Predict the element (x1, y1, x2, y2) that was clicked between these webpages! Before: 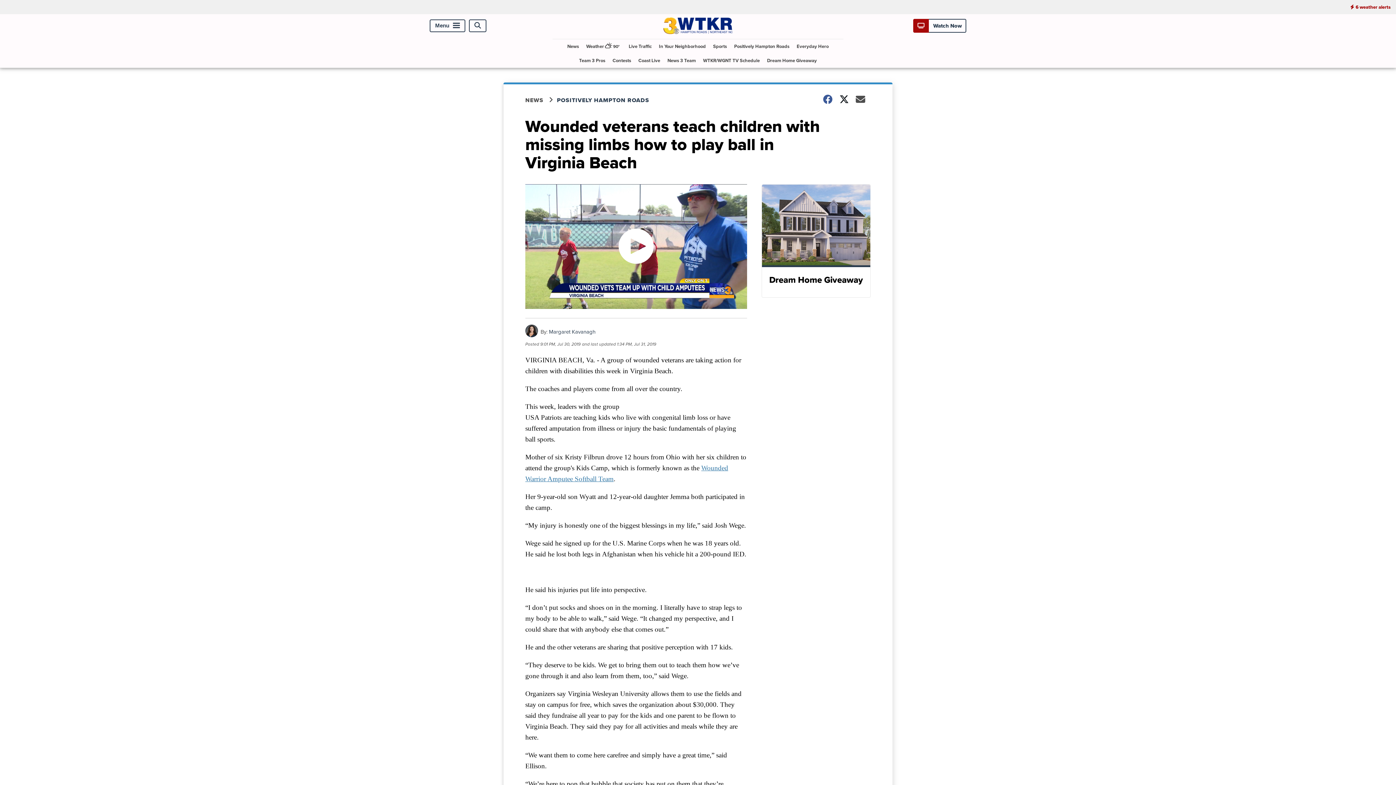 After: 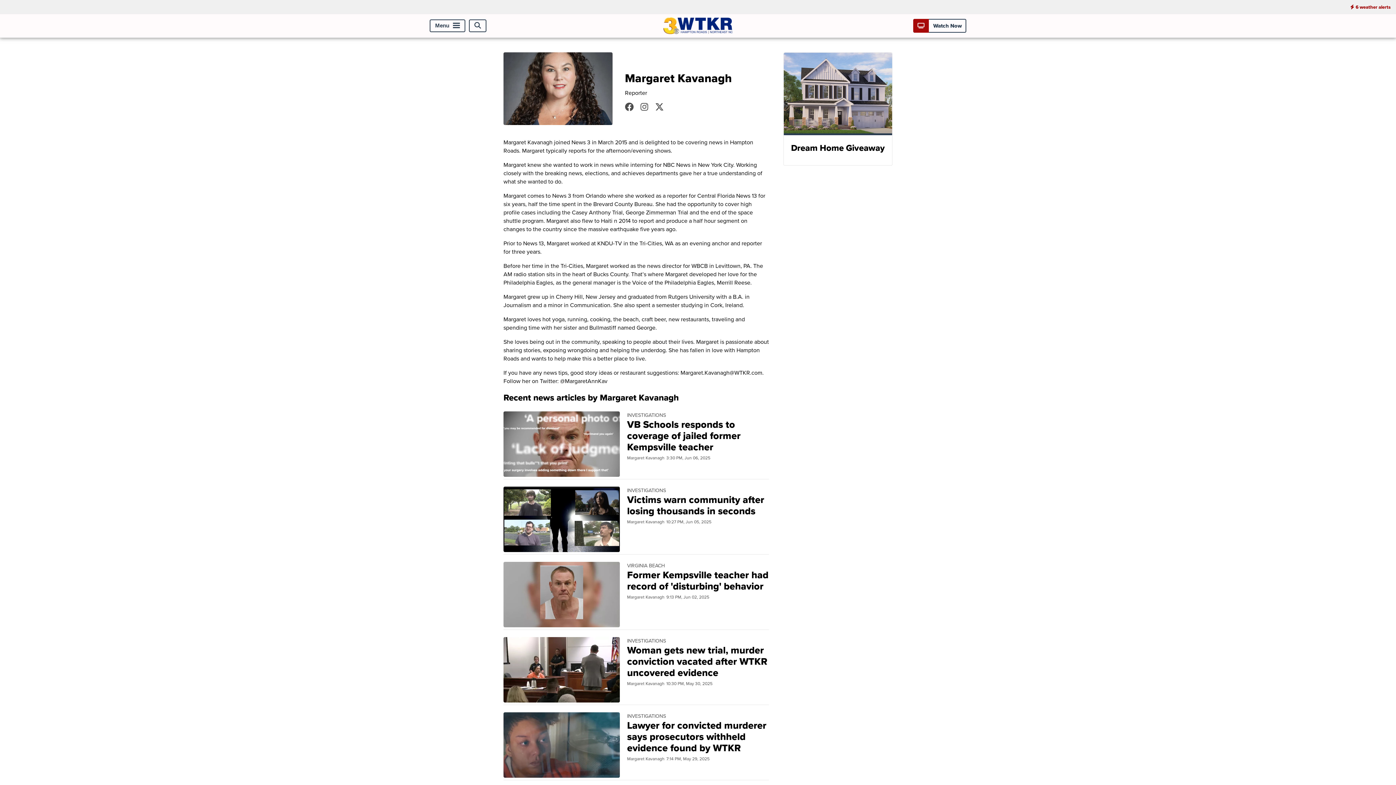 Action: bbox: (549, 327, 595, 335) label: Margaret Kavanagh